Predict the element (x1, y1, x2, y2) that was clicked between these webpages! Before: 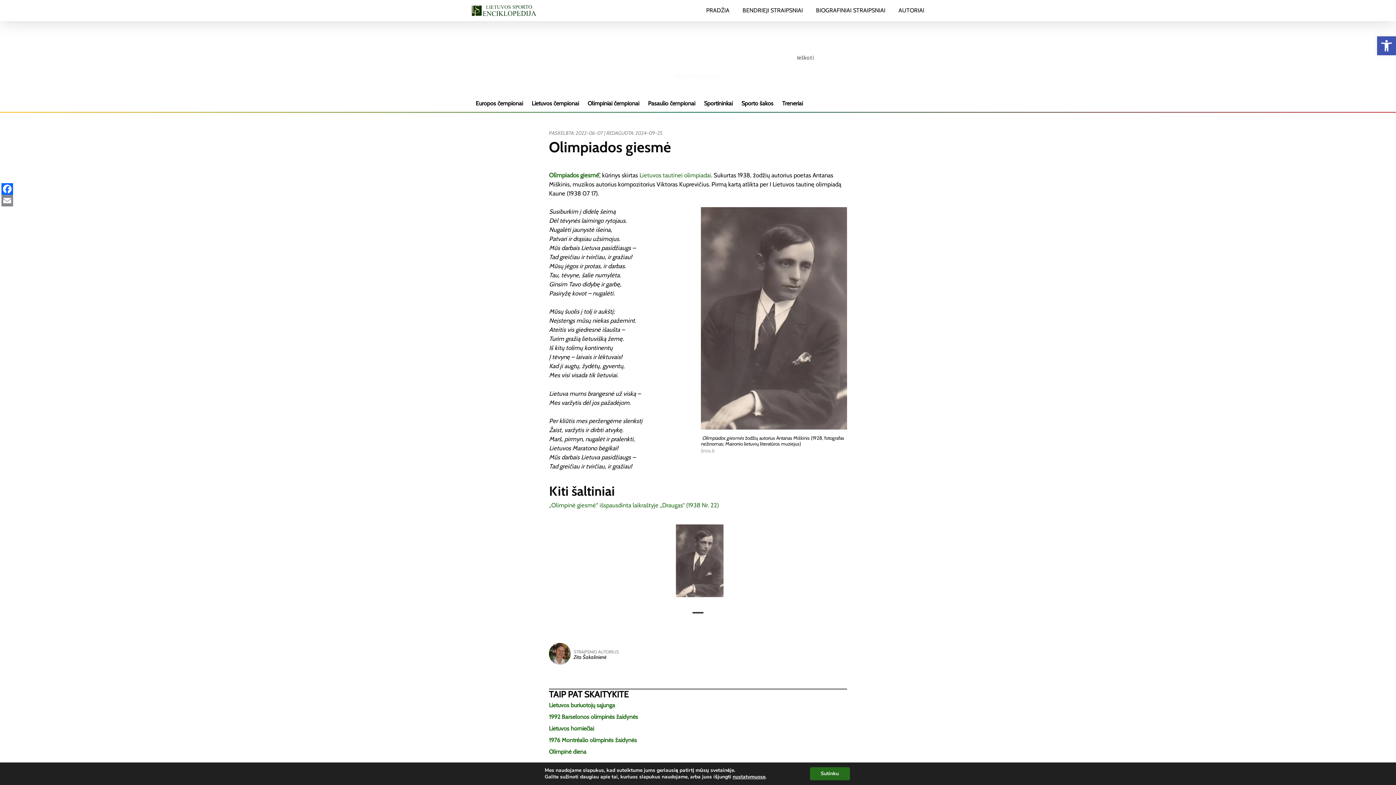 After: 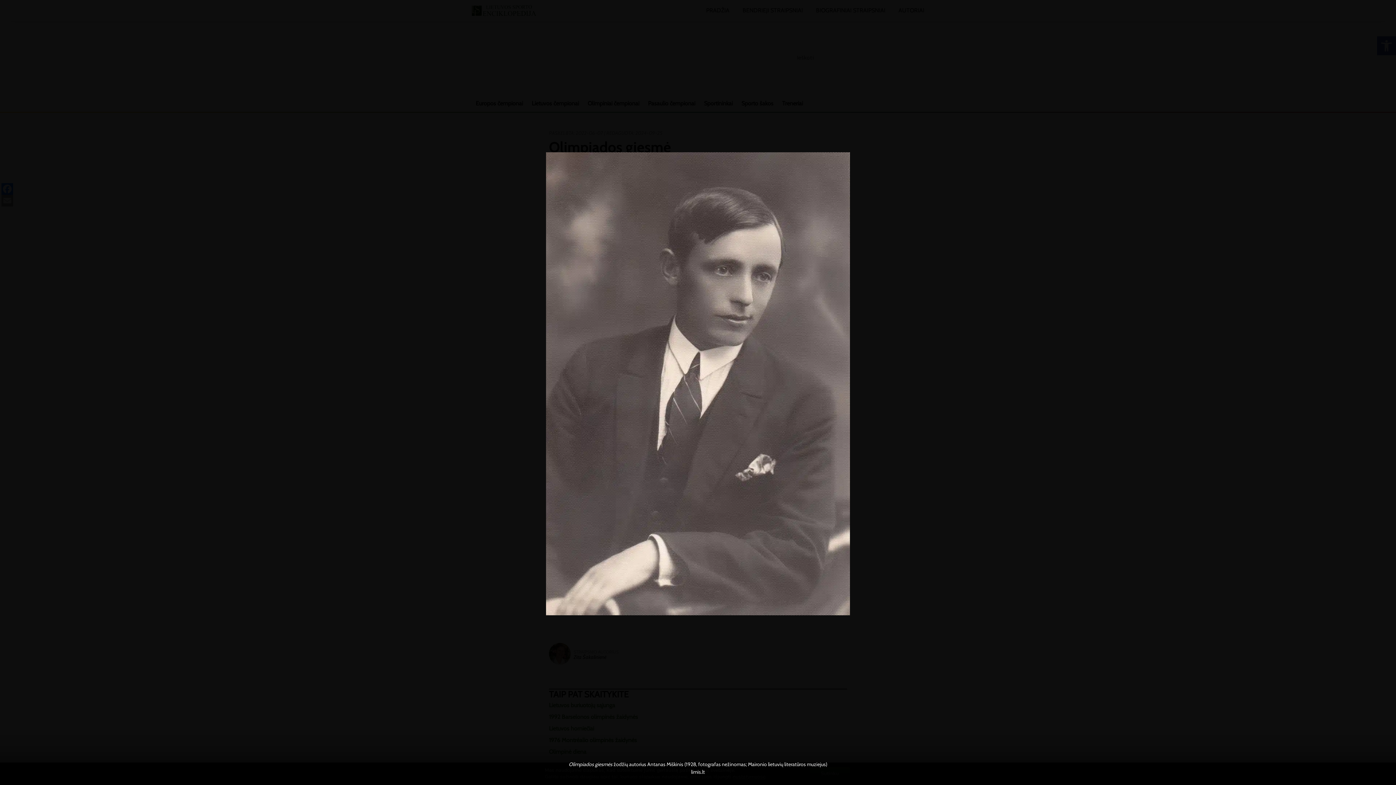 Action: bbox: (676, 524, 723, 597)